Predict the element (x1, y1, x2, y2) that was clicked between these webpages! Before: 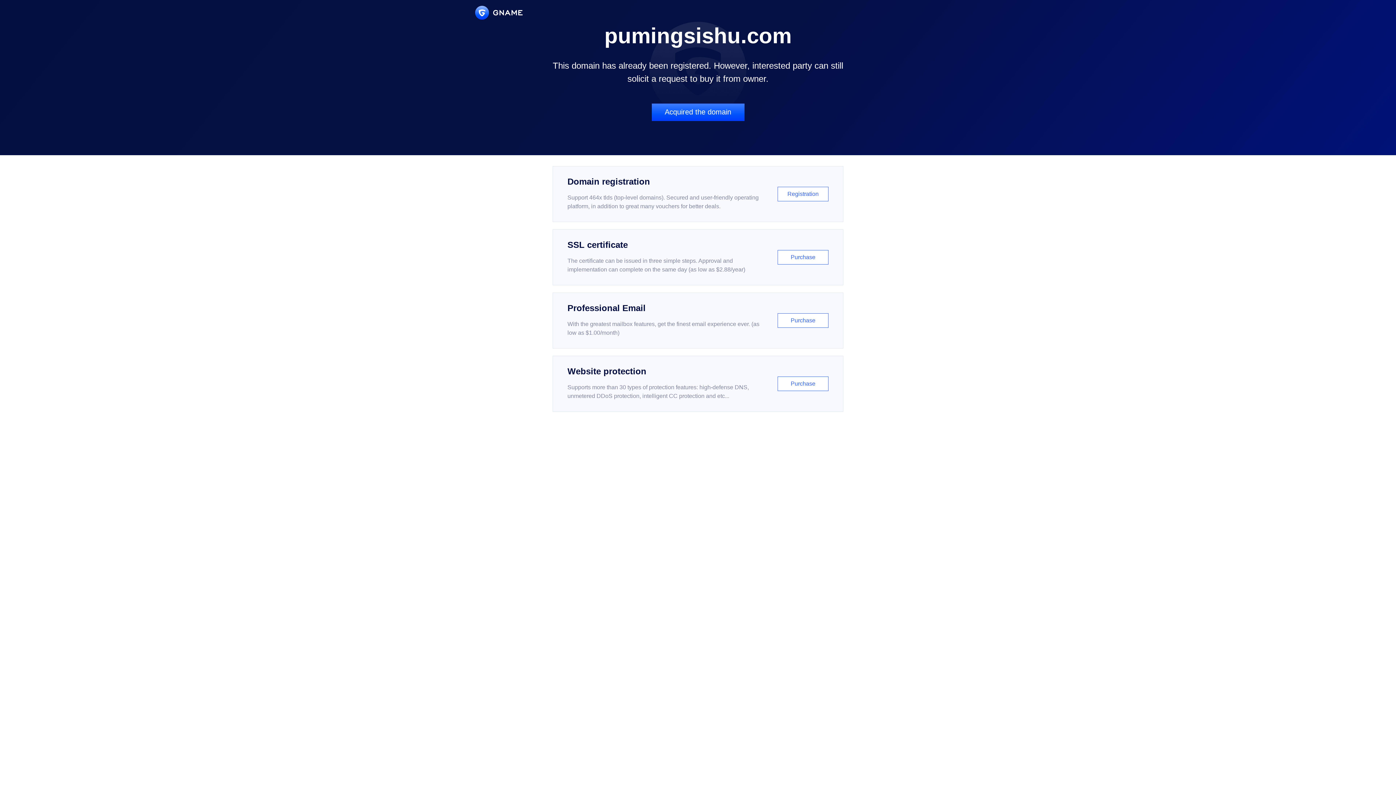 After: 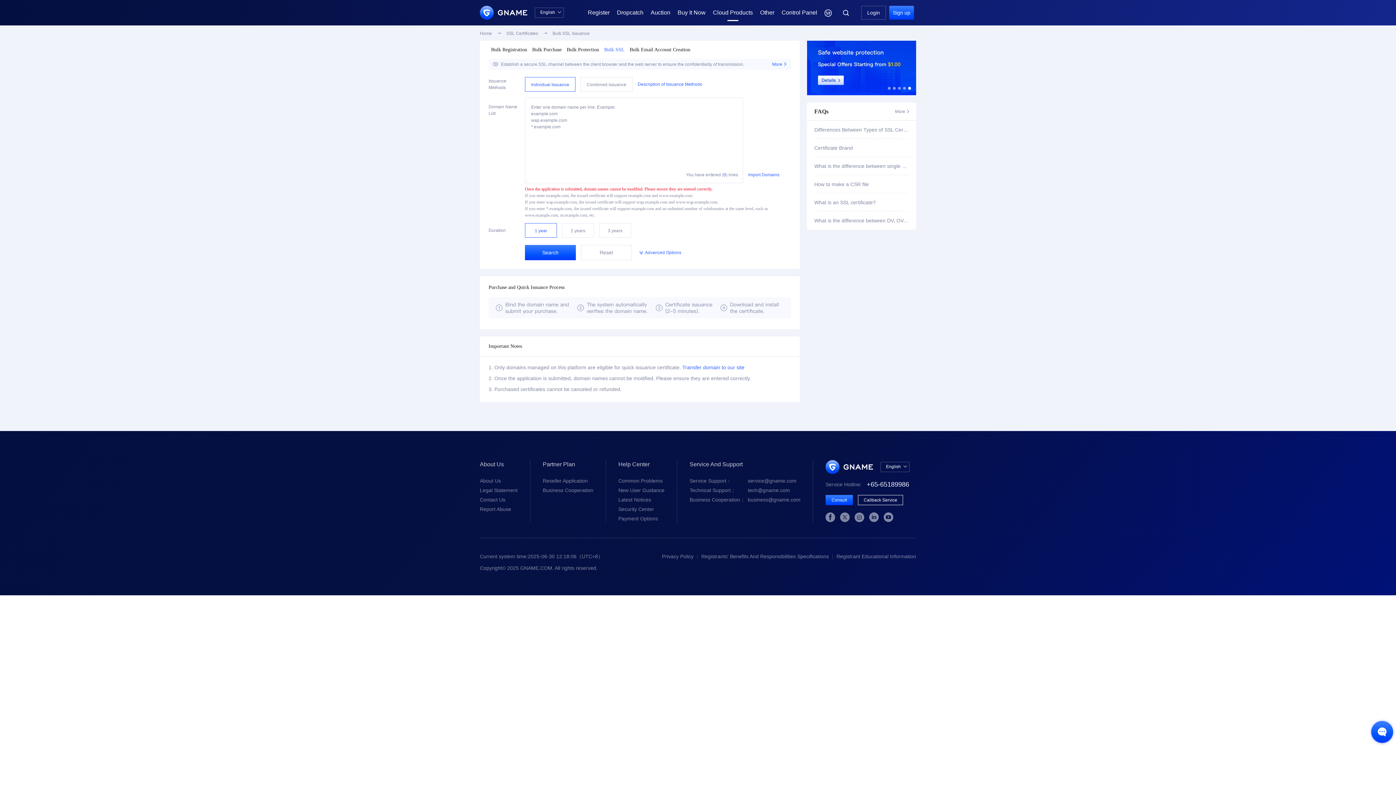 Action: bbox: (552, 229, 843, 285) label: SSL certificate

The certificate can be issued in three simple steps. Approval and implementation can complete on the same day (as low as $2.88/year)

Purchase